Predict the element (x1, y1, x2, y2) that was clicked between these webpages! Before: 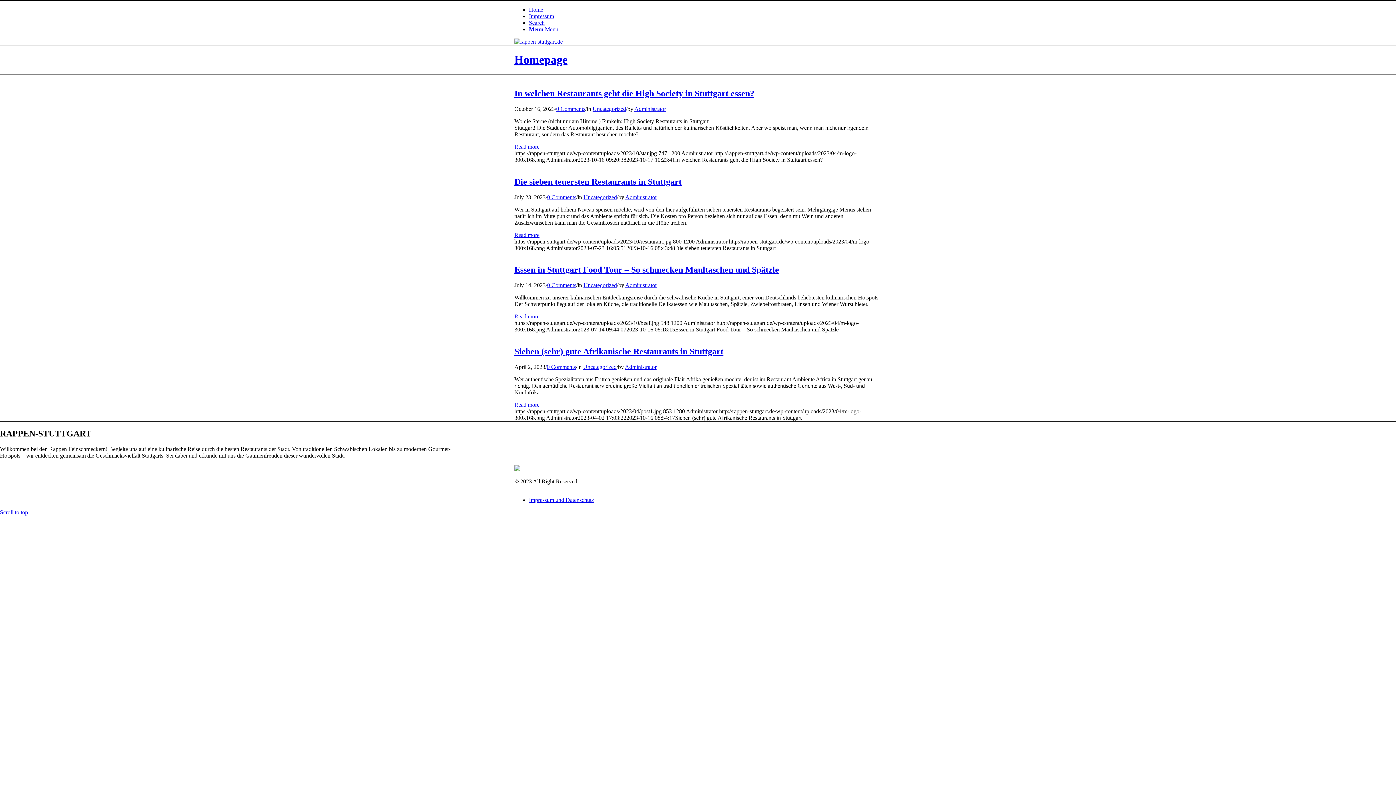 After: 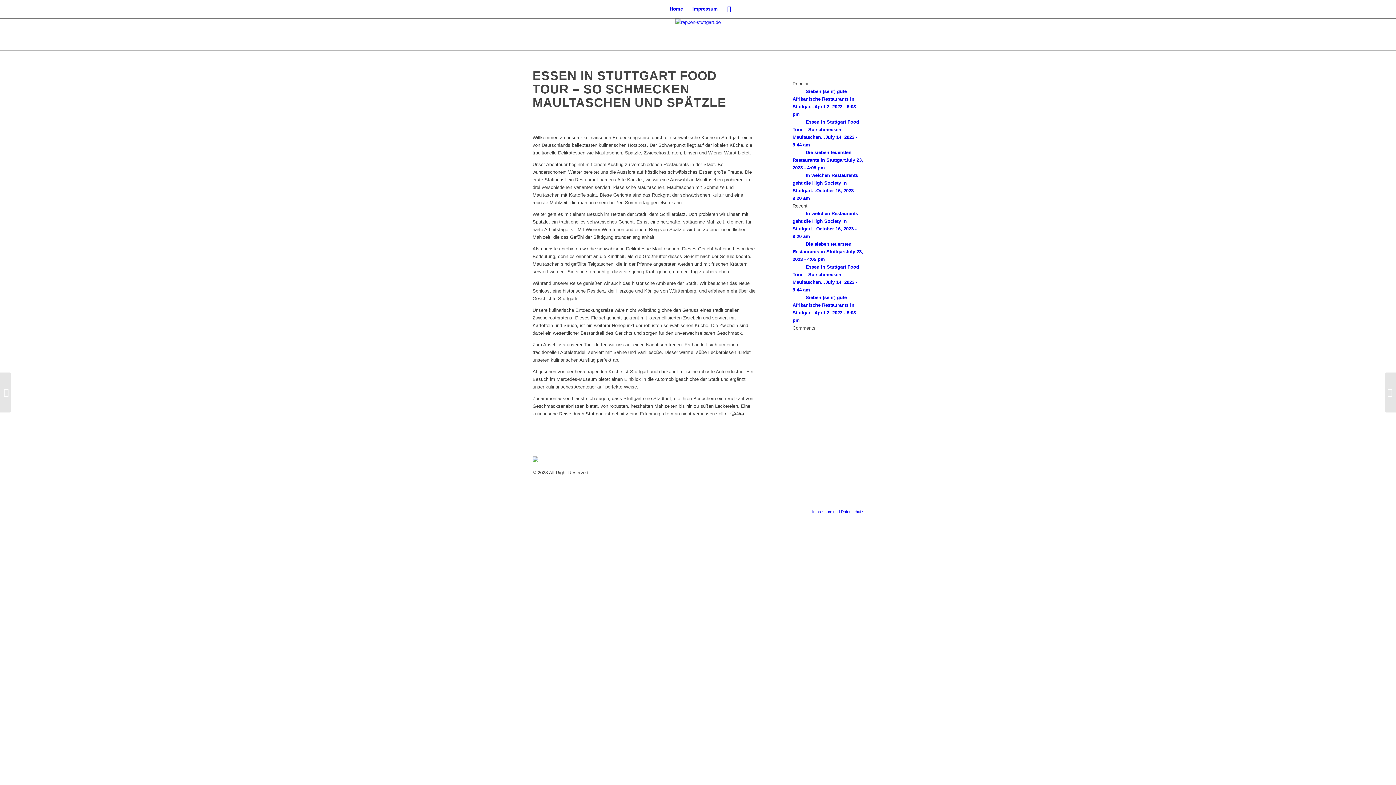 Action: bbox: (514, 313, 539, 319) label: Read more